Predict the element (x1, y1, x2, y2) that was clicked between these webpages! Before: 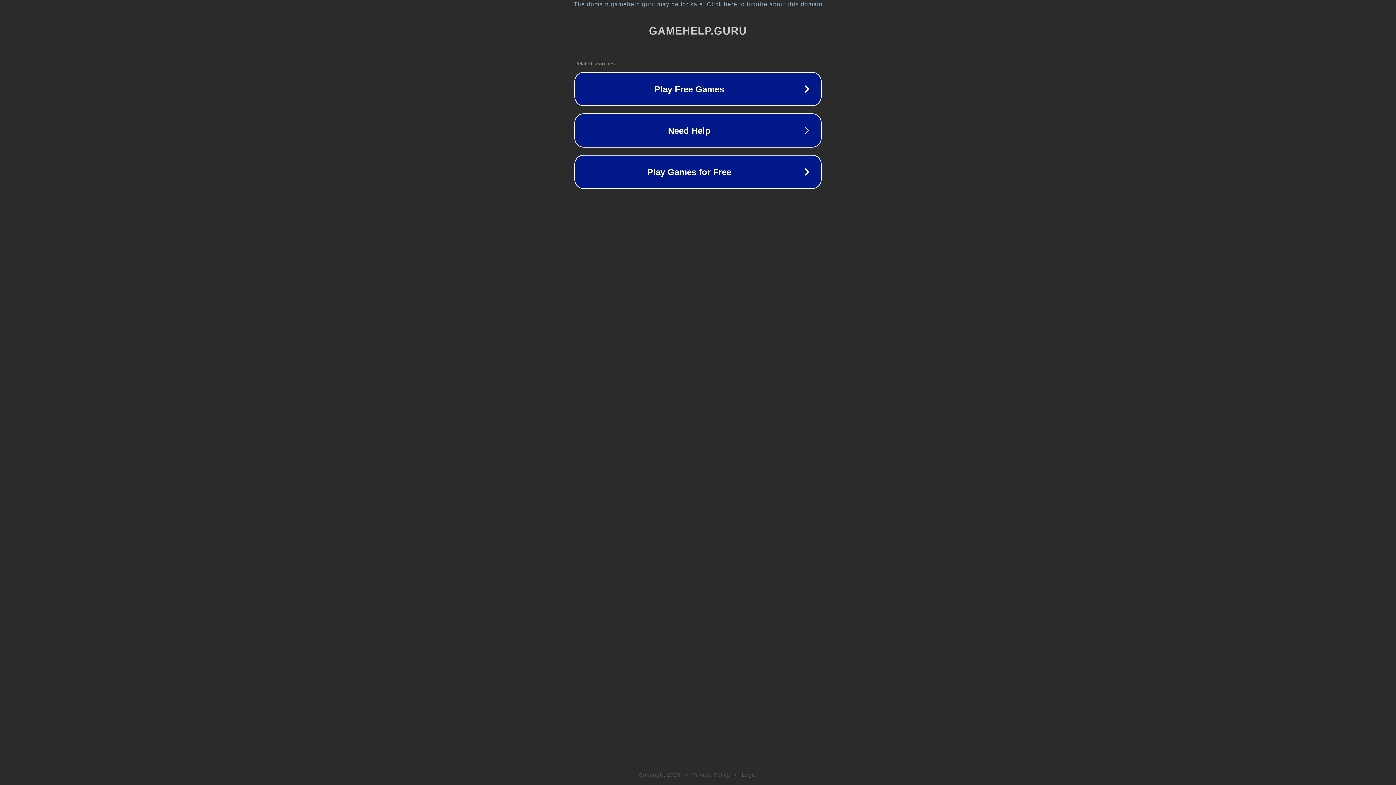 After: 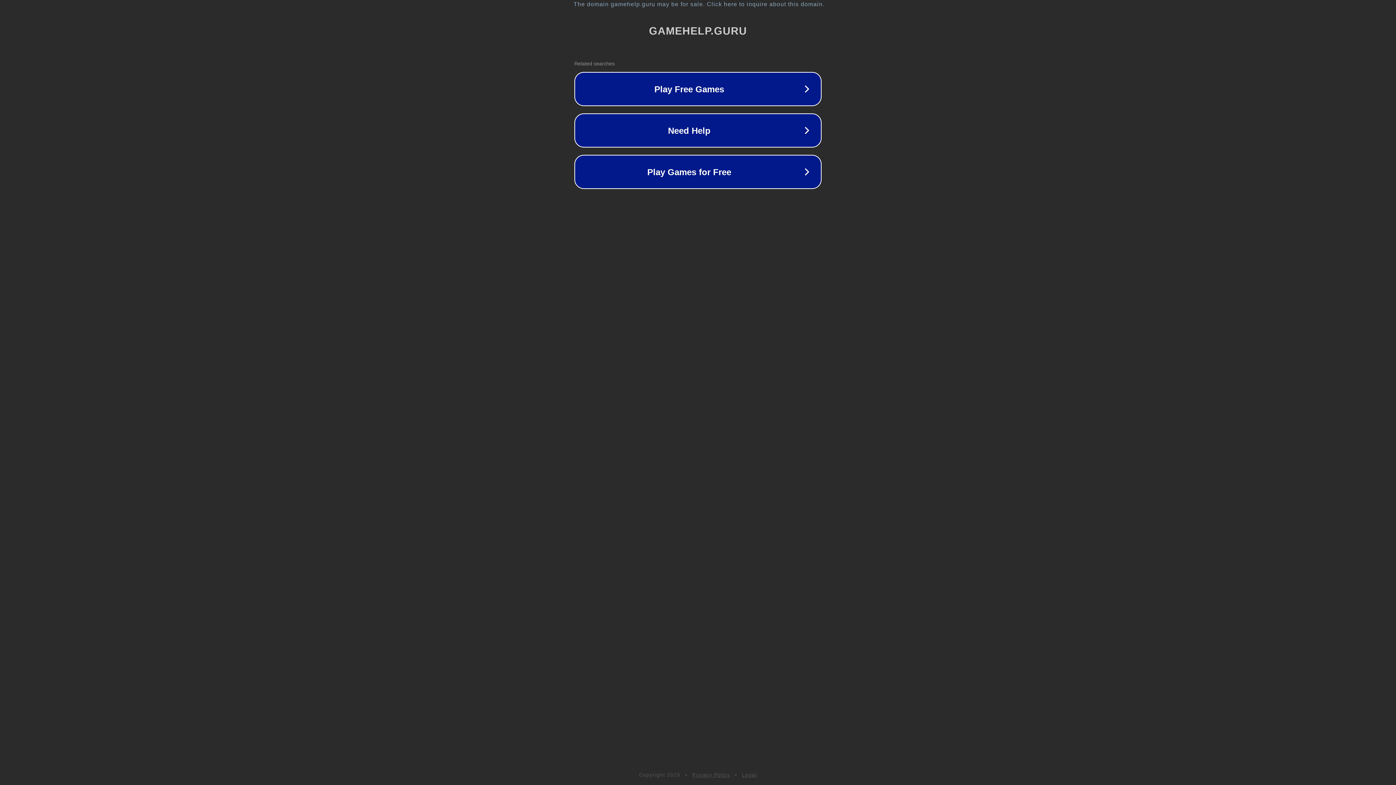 Action: bbox: (692, 772, 730, 778) label: Privacy Policy